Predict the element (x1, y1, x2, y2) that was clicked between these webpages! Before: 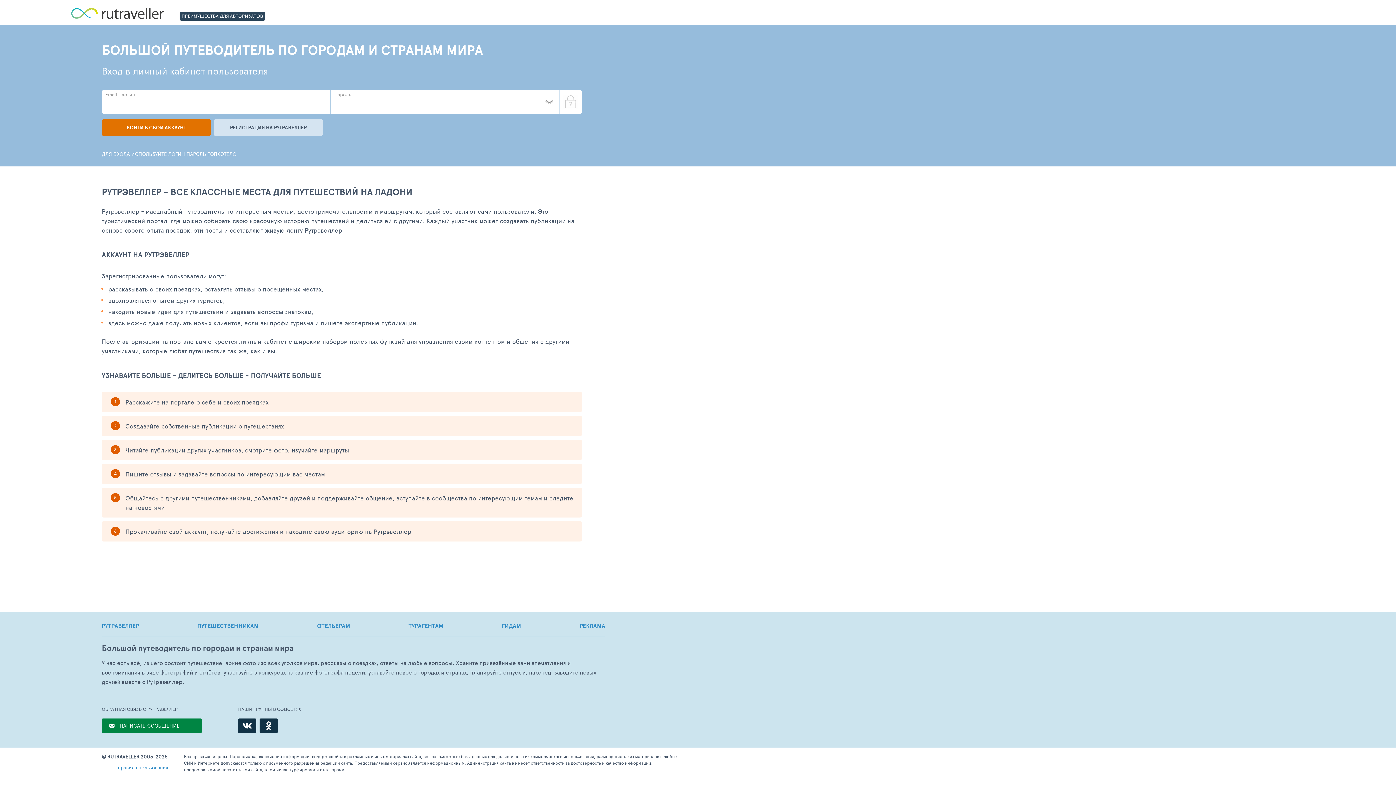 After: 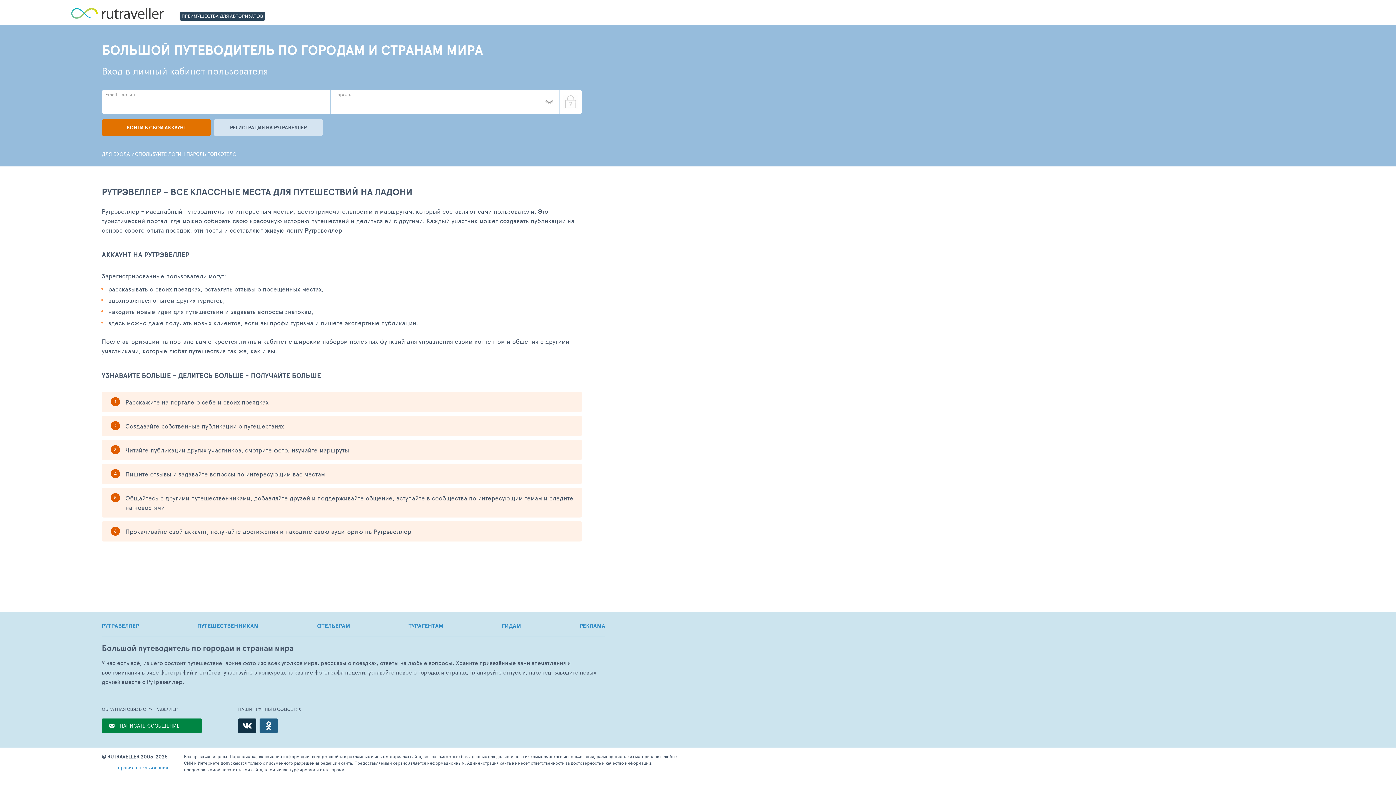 Action: bbox: (259, 718, 277, 733)